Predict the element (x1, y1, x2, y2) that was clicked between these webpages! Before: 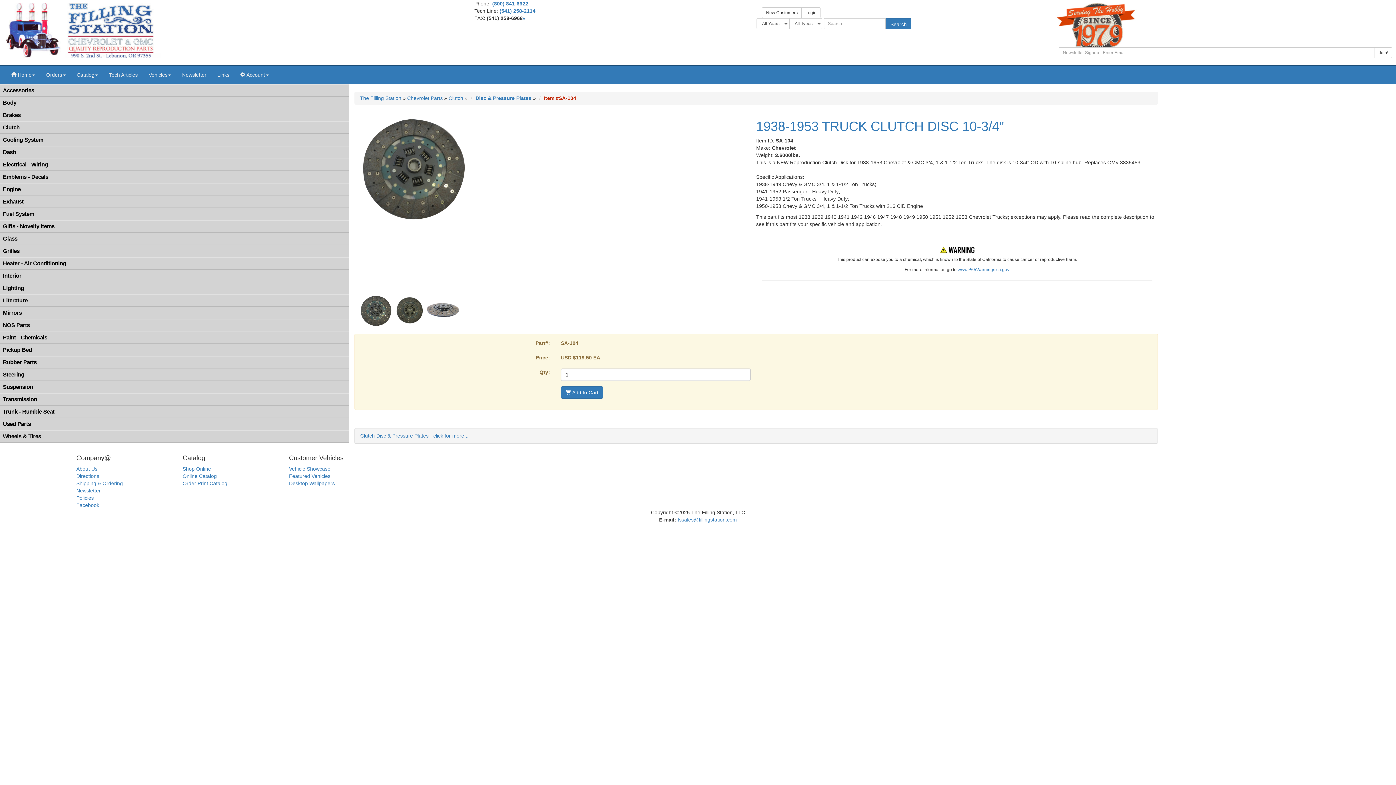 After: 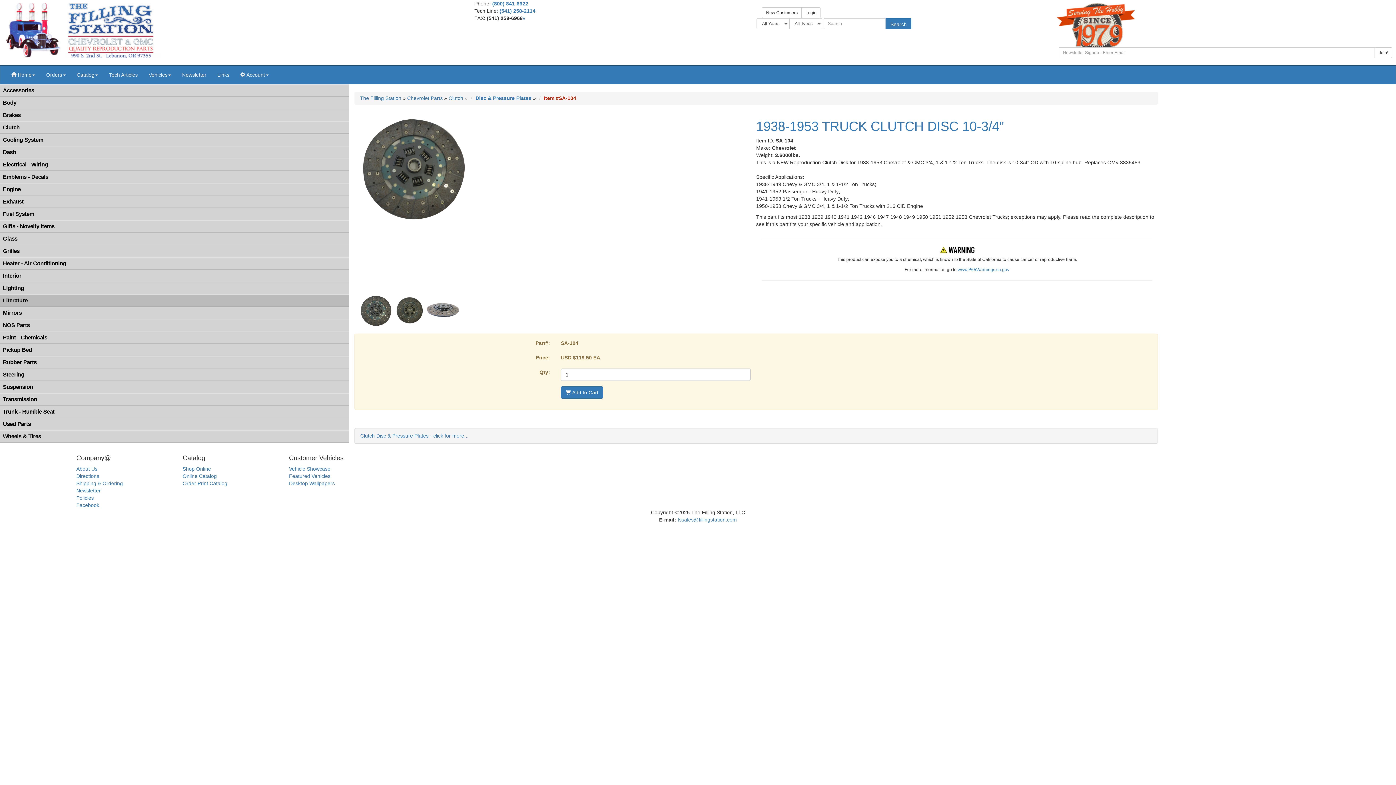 Action: label: Literature bbox: (0, 294, 349, 306)